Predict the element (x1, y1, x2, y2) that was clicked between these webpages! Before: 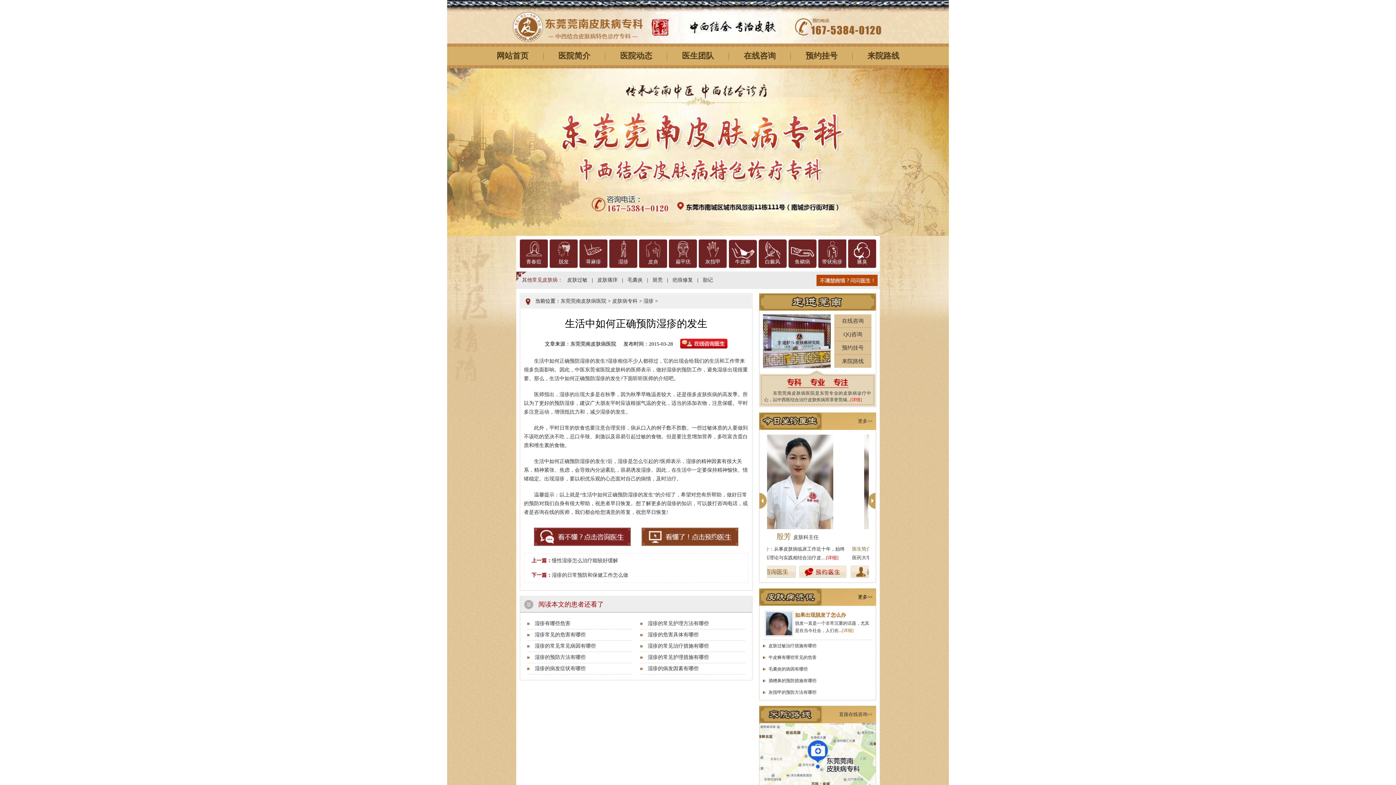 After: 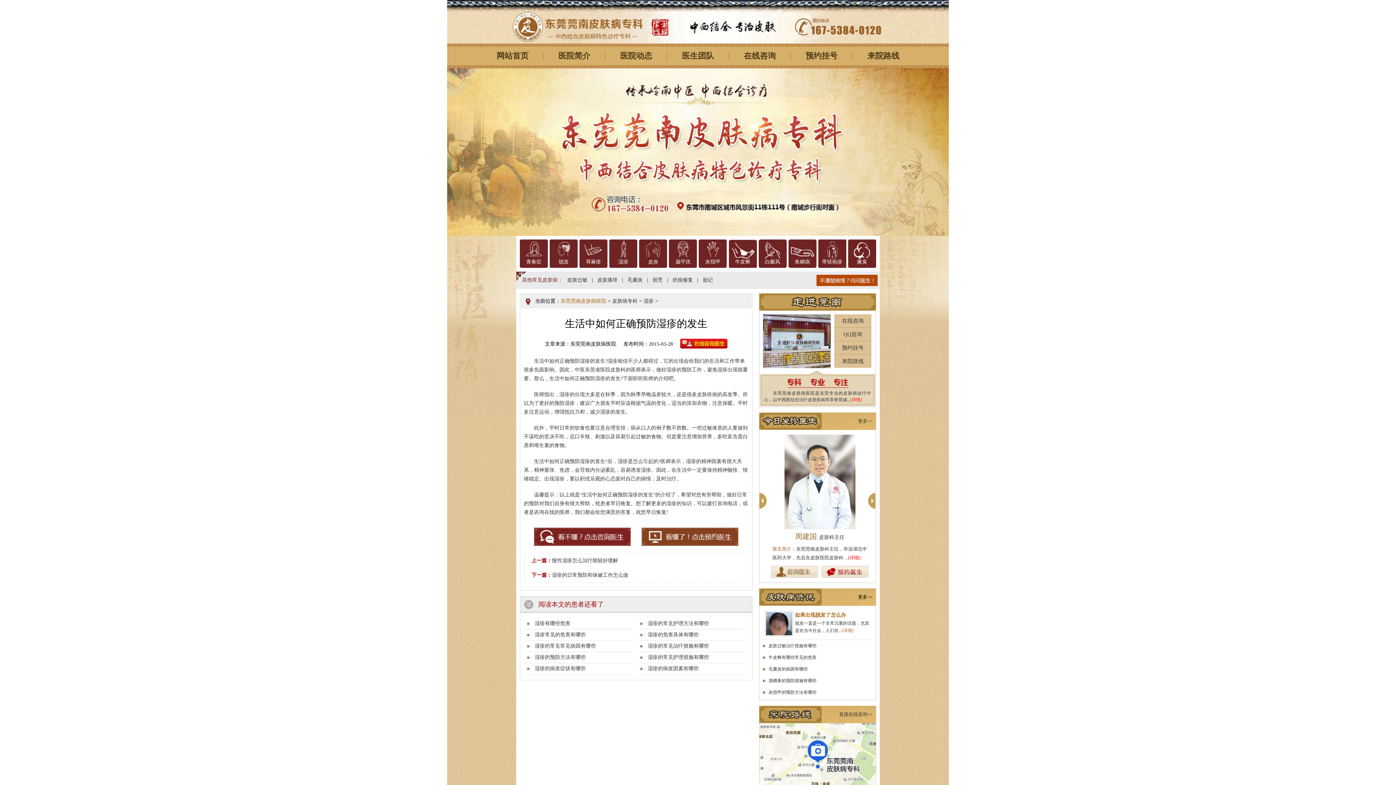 Action: bbox: (560, 298, 606, 304) label: 东莞莞南皮肤病医院